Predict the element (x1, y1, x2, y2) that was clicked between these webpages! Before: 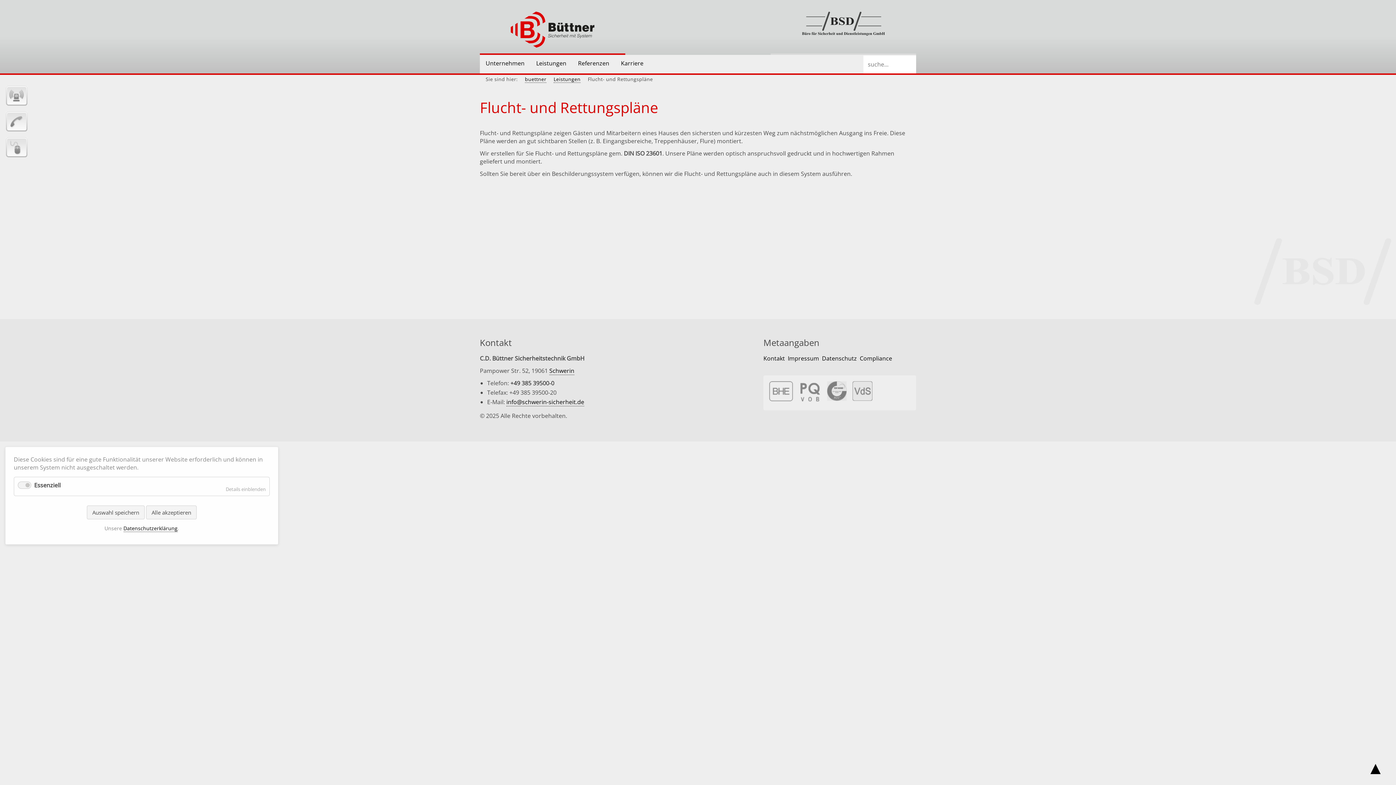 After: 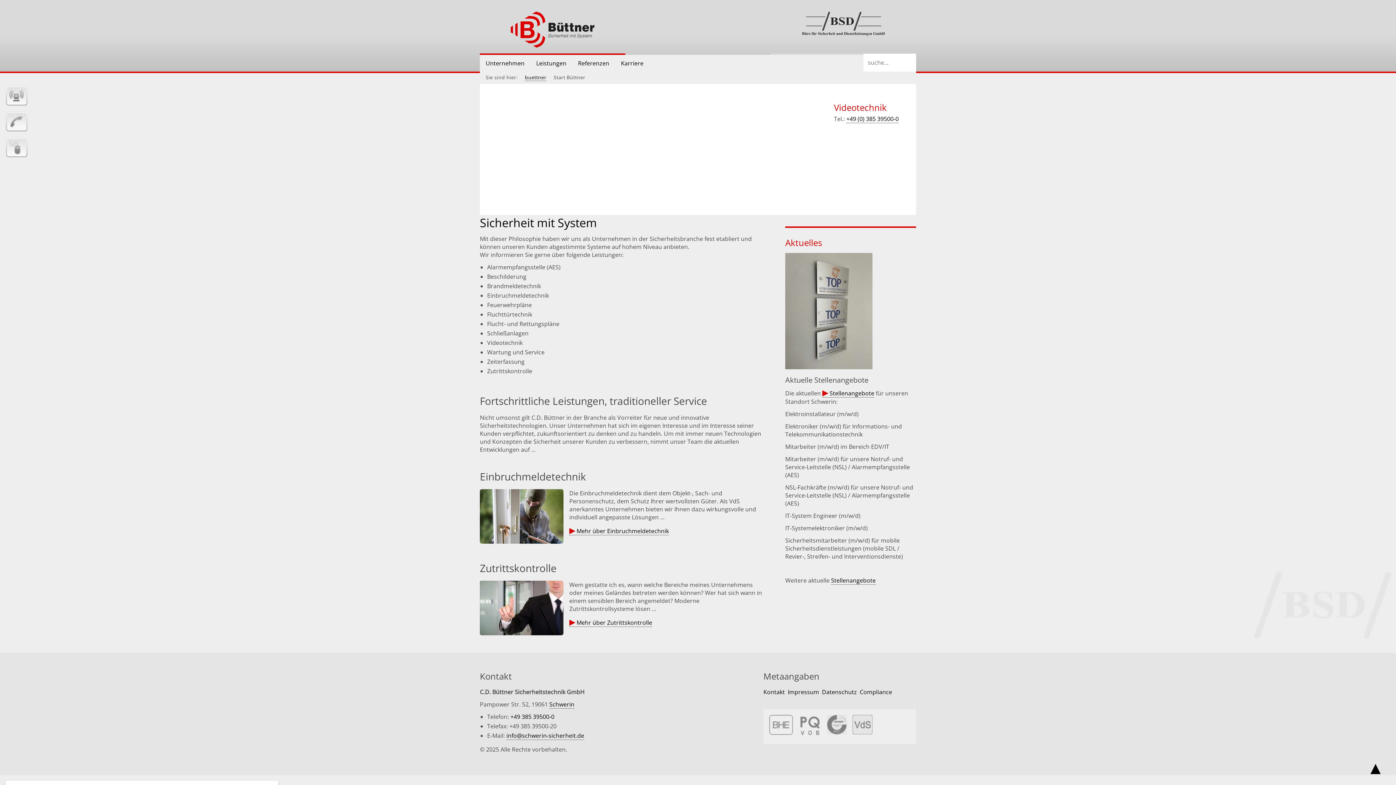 Action: label: buettner bbox: (525, 75, 546, 82)